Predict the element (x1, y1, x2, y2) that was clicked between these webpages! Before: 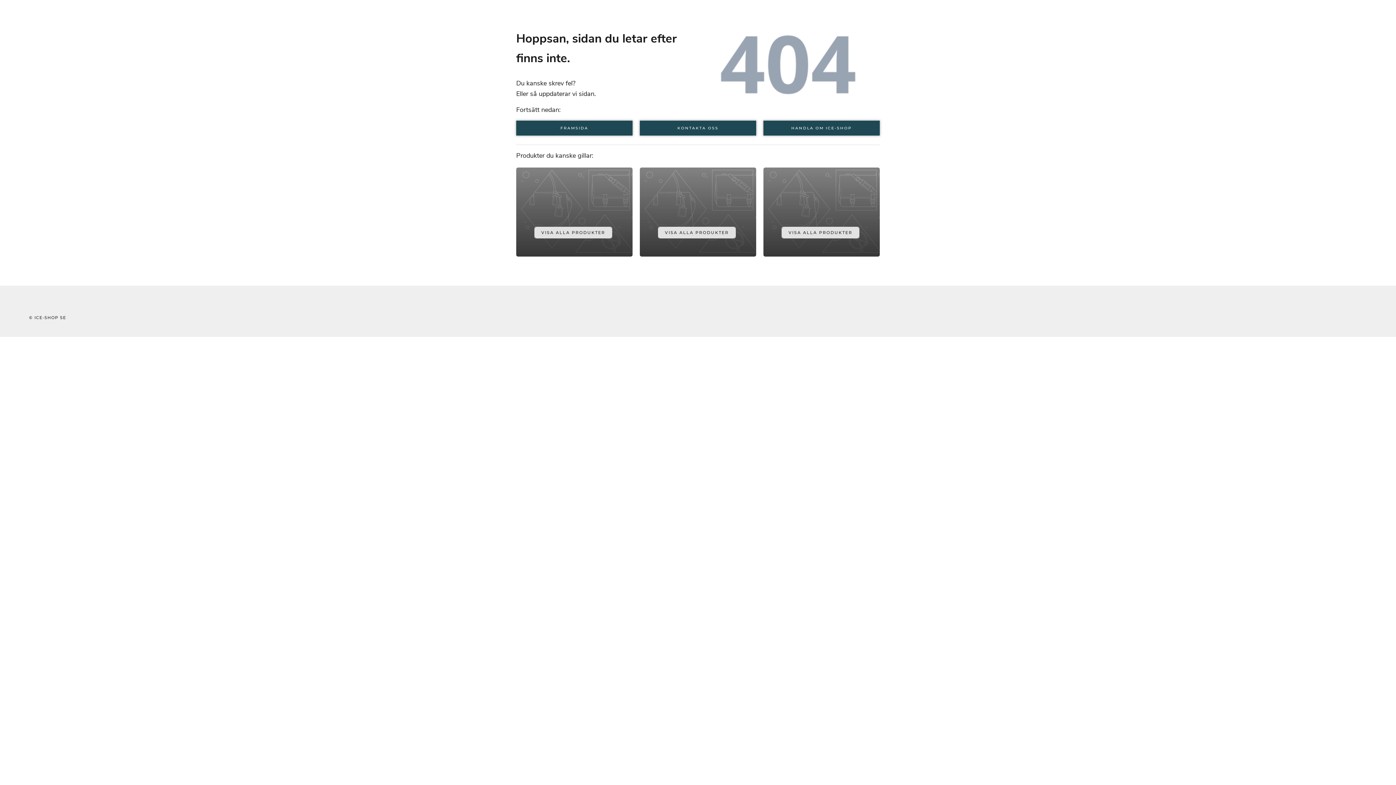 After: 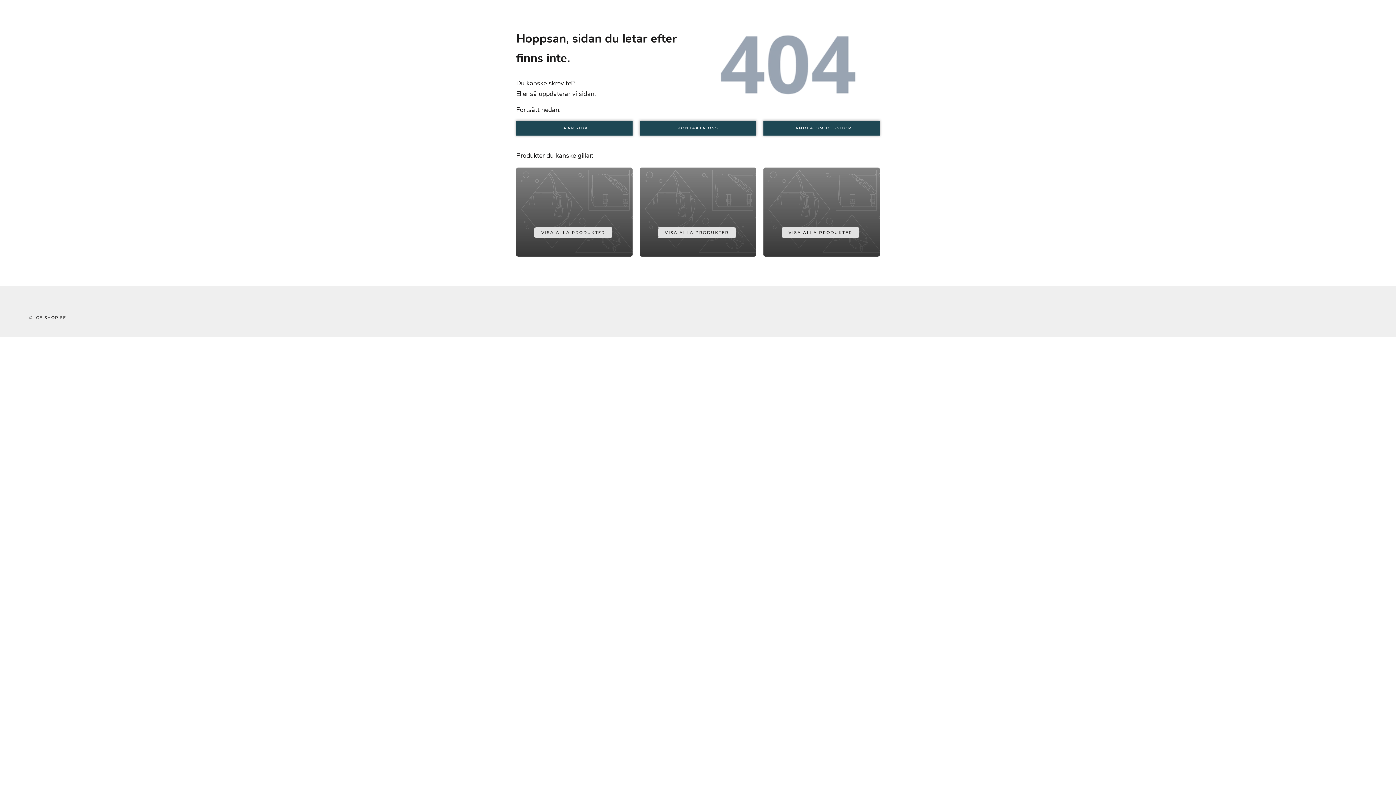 Action: label: VISA ALLA PRODUKTER bbox: (763, 167, 880, 256)